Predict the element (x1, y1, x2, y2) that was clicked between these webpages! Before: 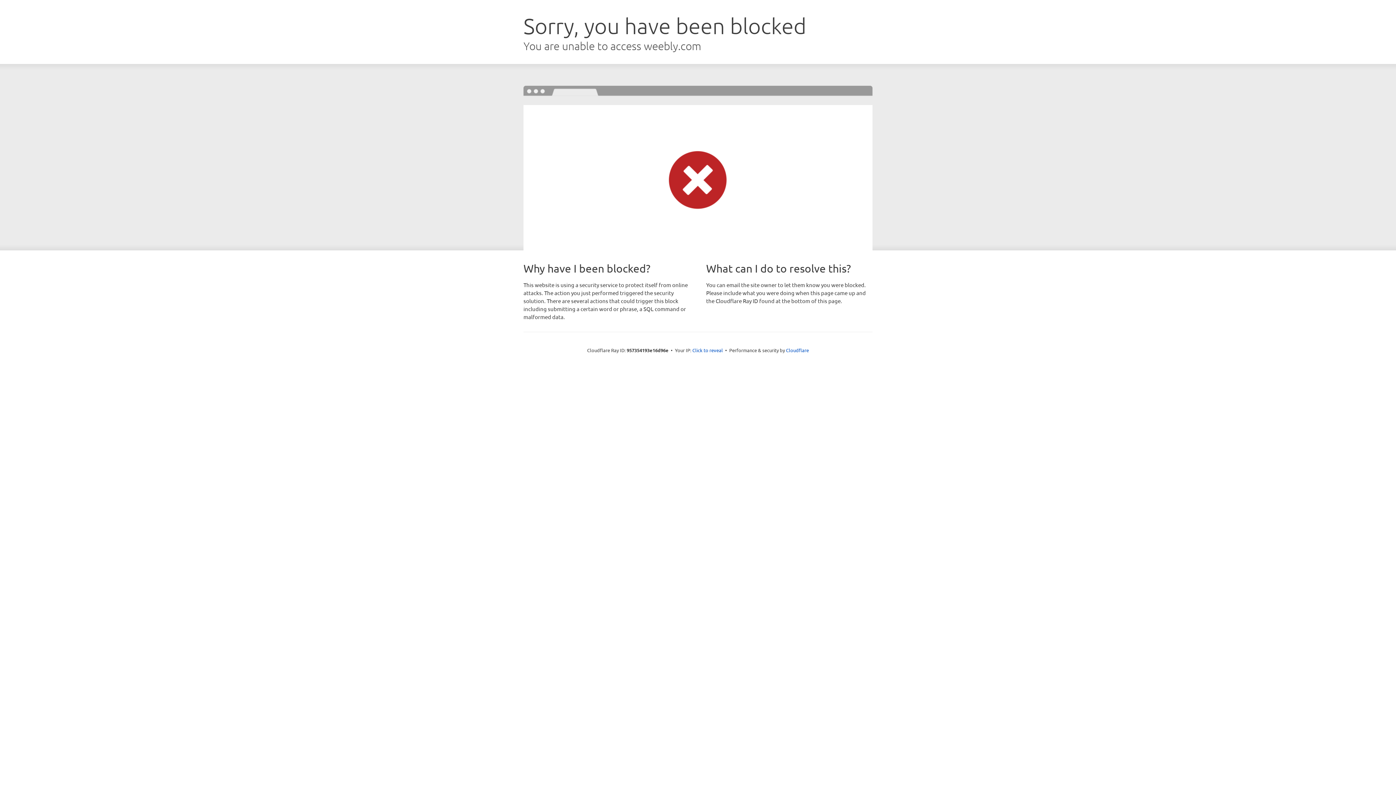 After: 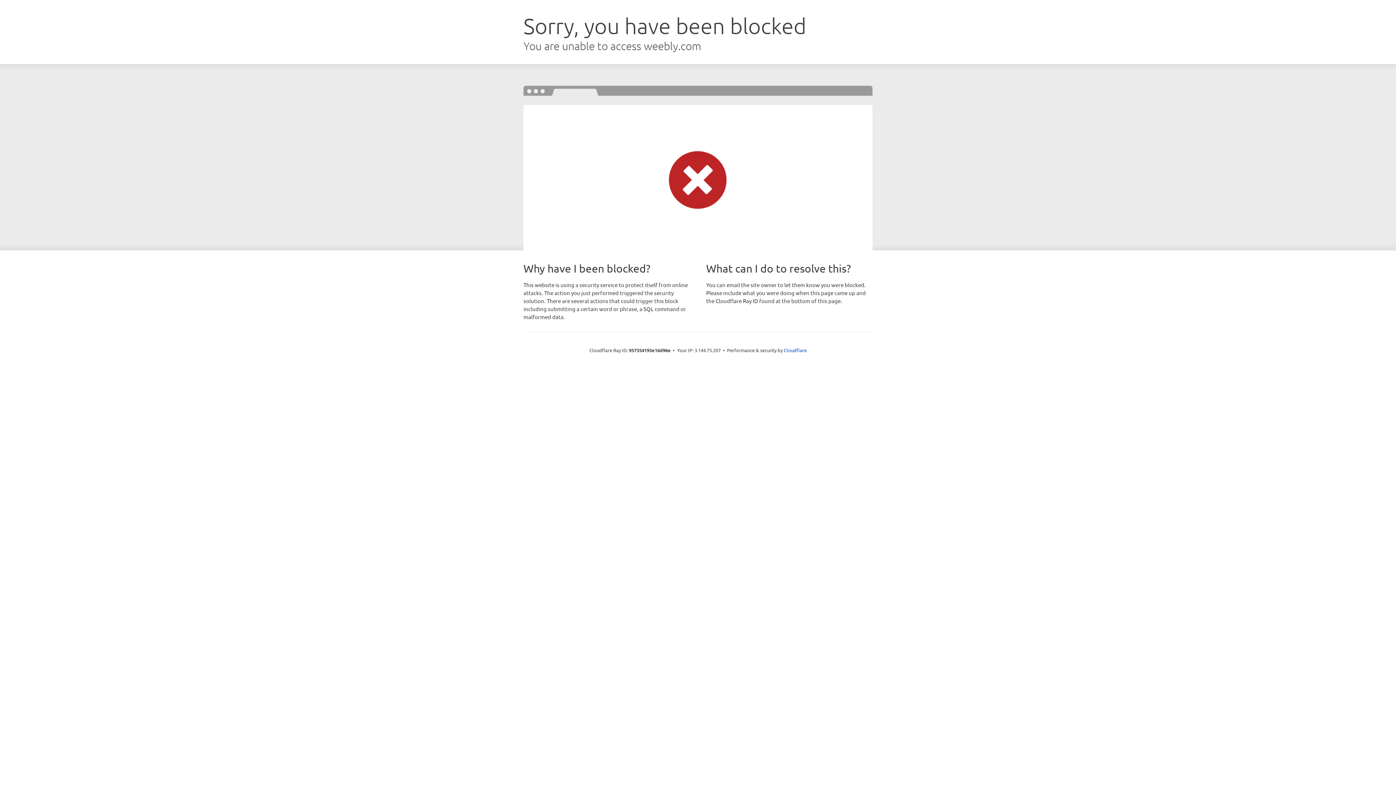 Action: bbox: (692, 346, 723, 353) label: Click to reveal